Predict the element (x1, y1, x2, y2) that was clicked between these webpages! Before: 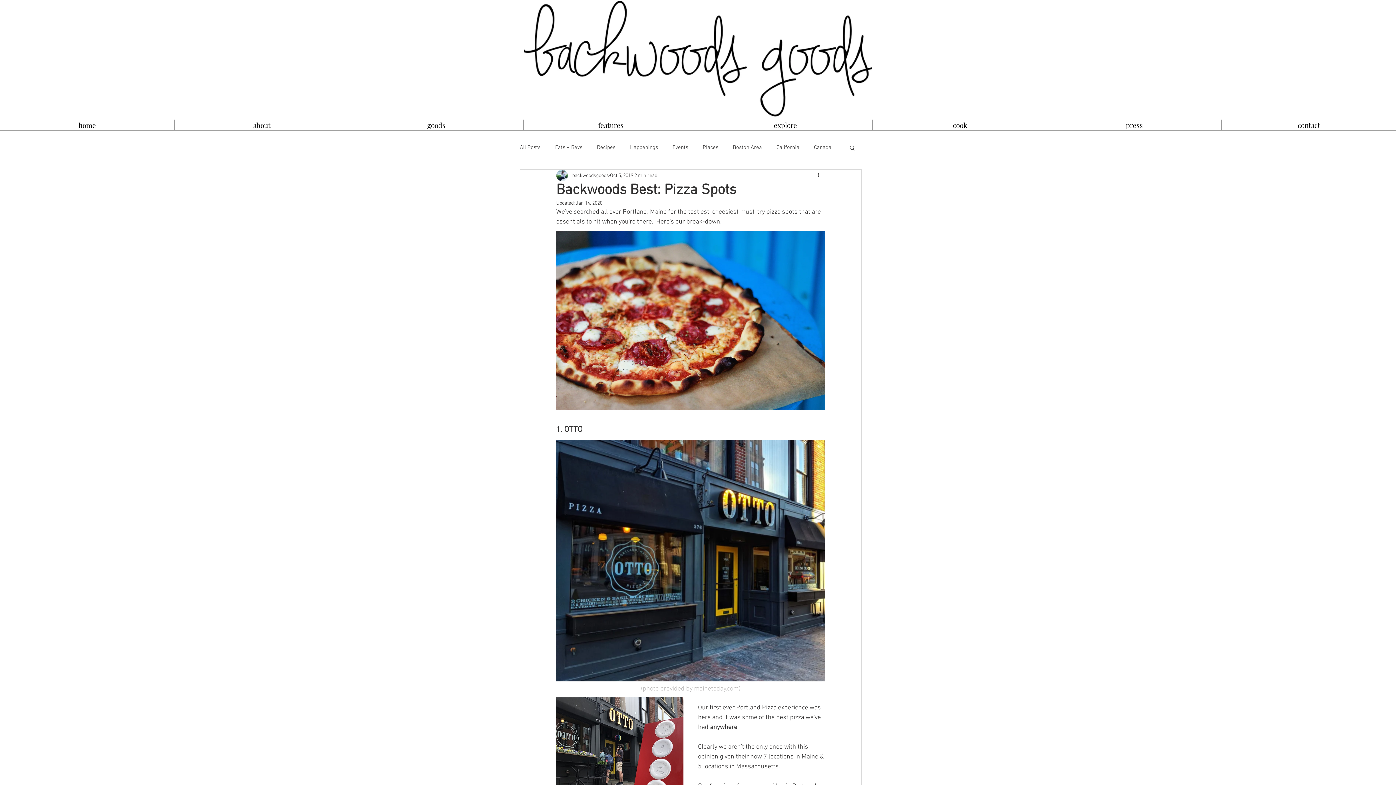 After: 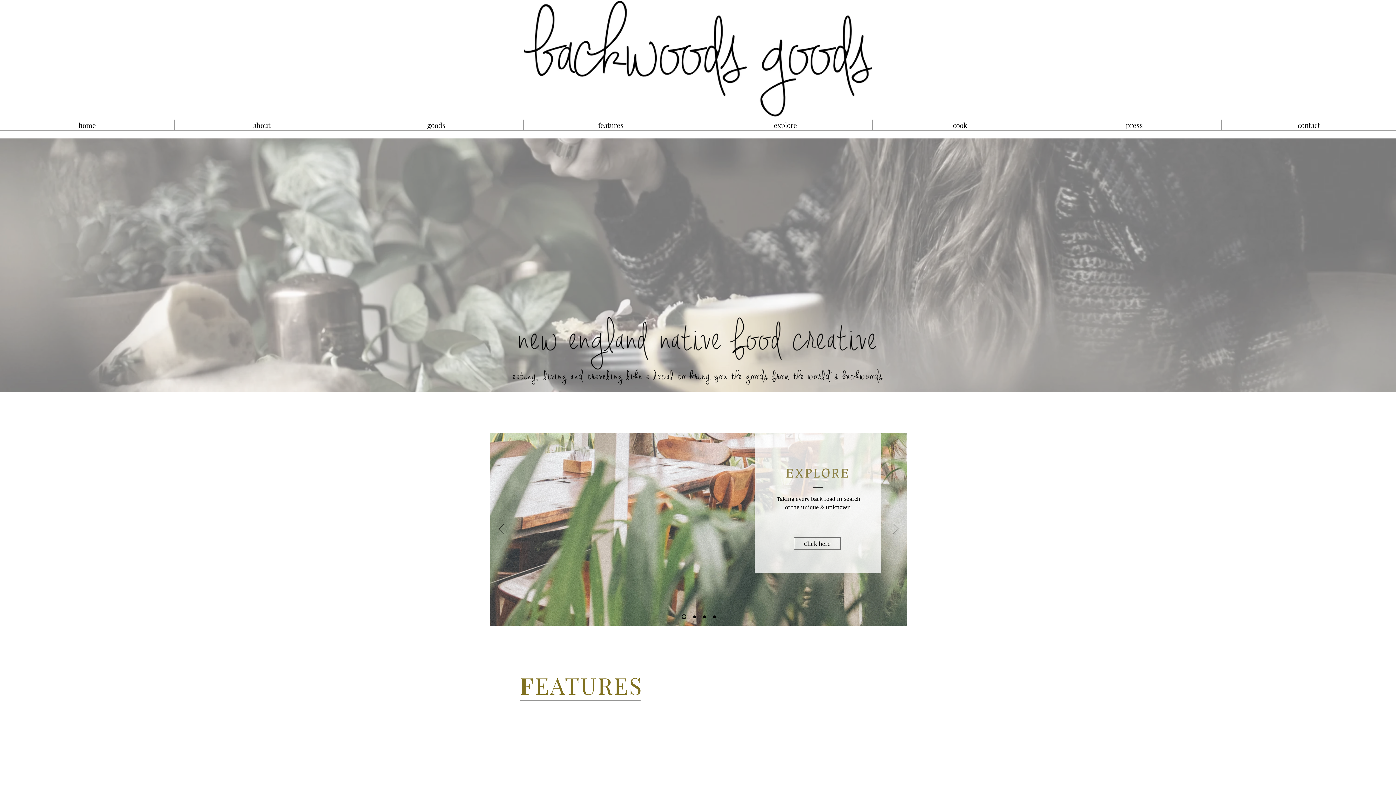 Action: label: Happenings bbox: (630, 143, 658, 151)